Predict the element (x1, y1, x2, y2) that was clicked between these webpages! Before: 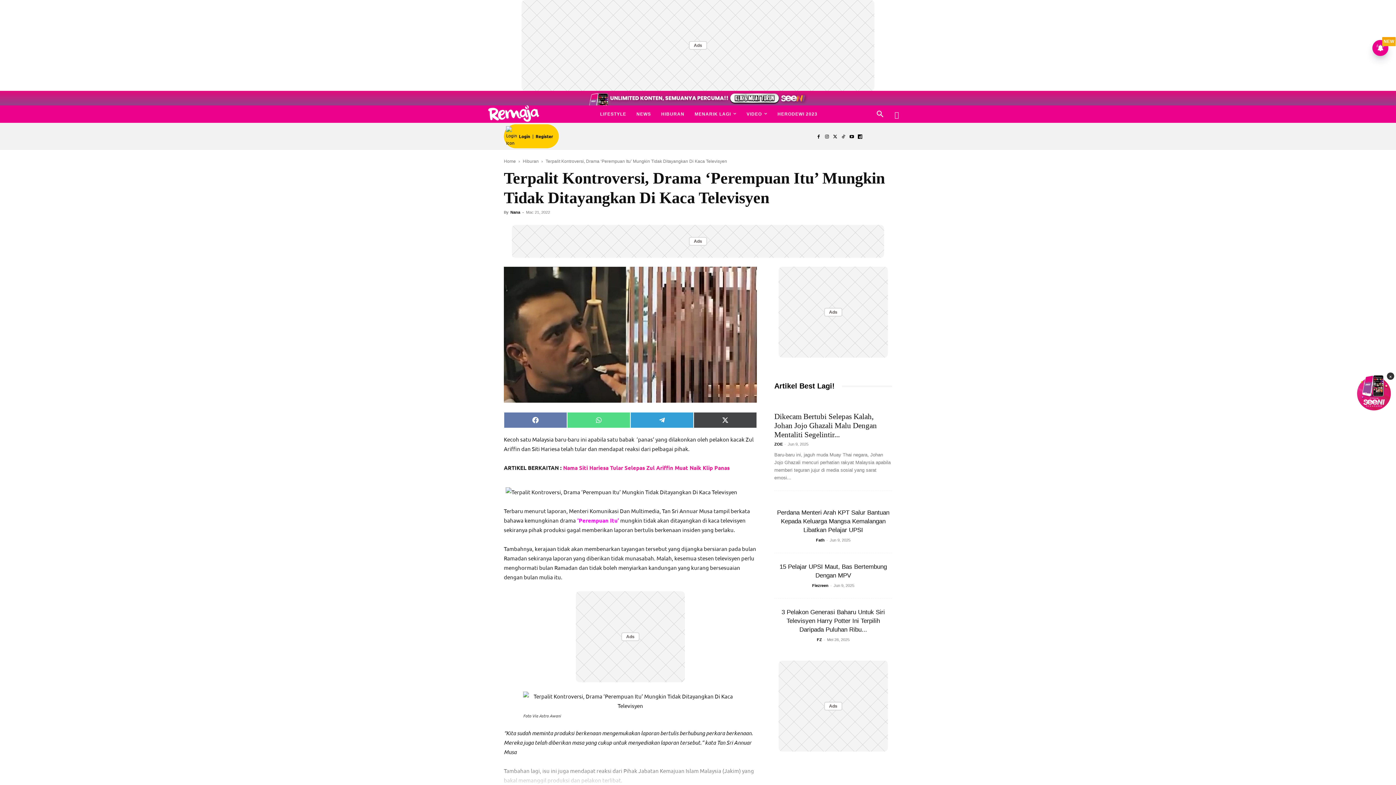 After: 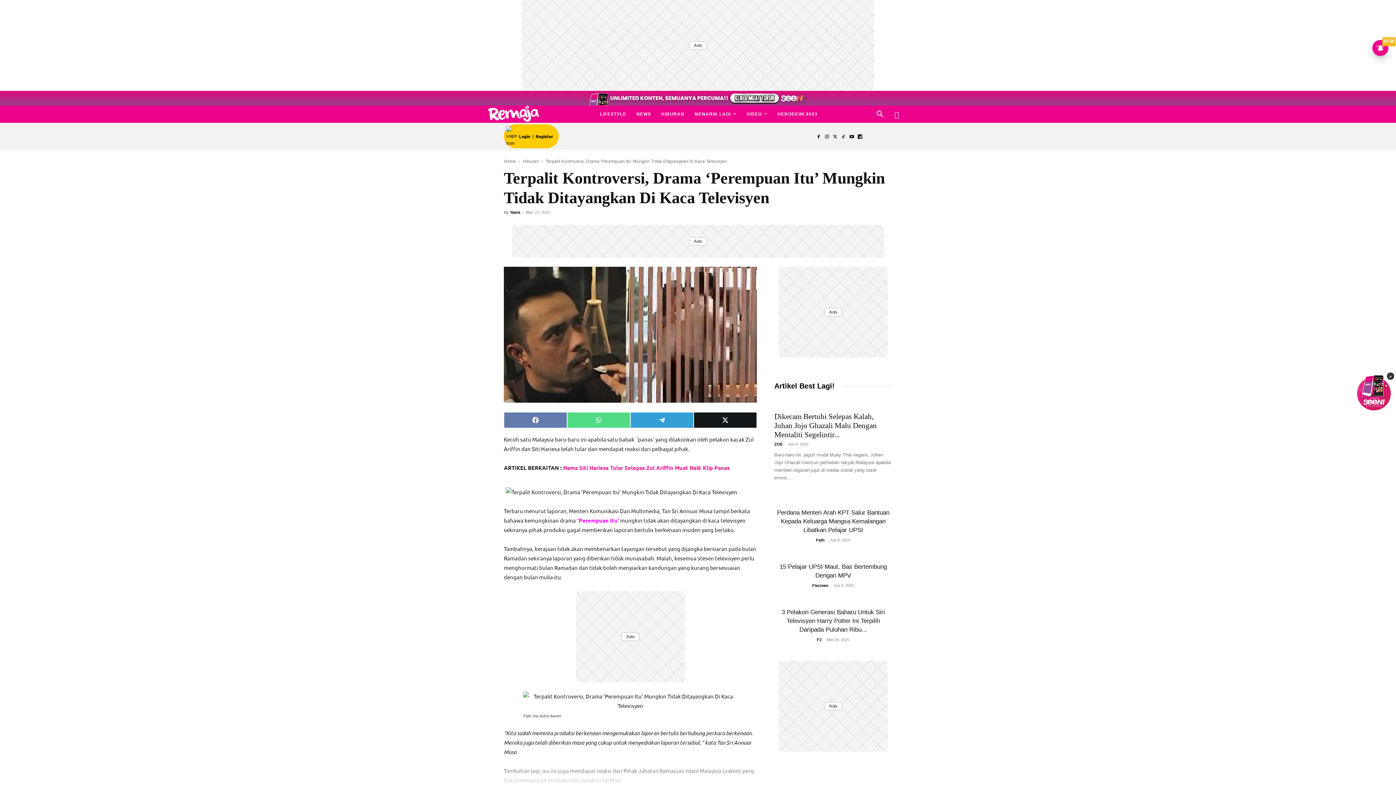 Action: label: Share on X (Twitter) bbox: (693, 412, 757, 428)